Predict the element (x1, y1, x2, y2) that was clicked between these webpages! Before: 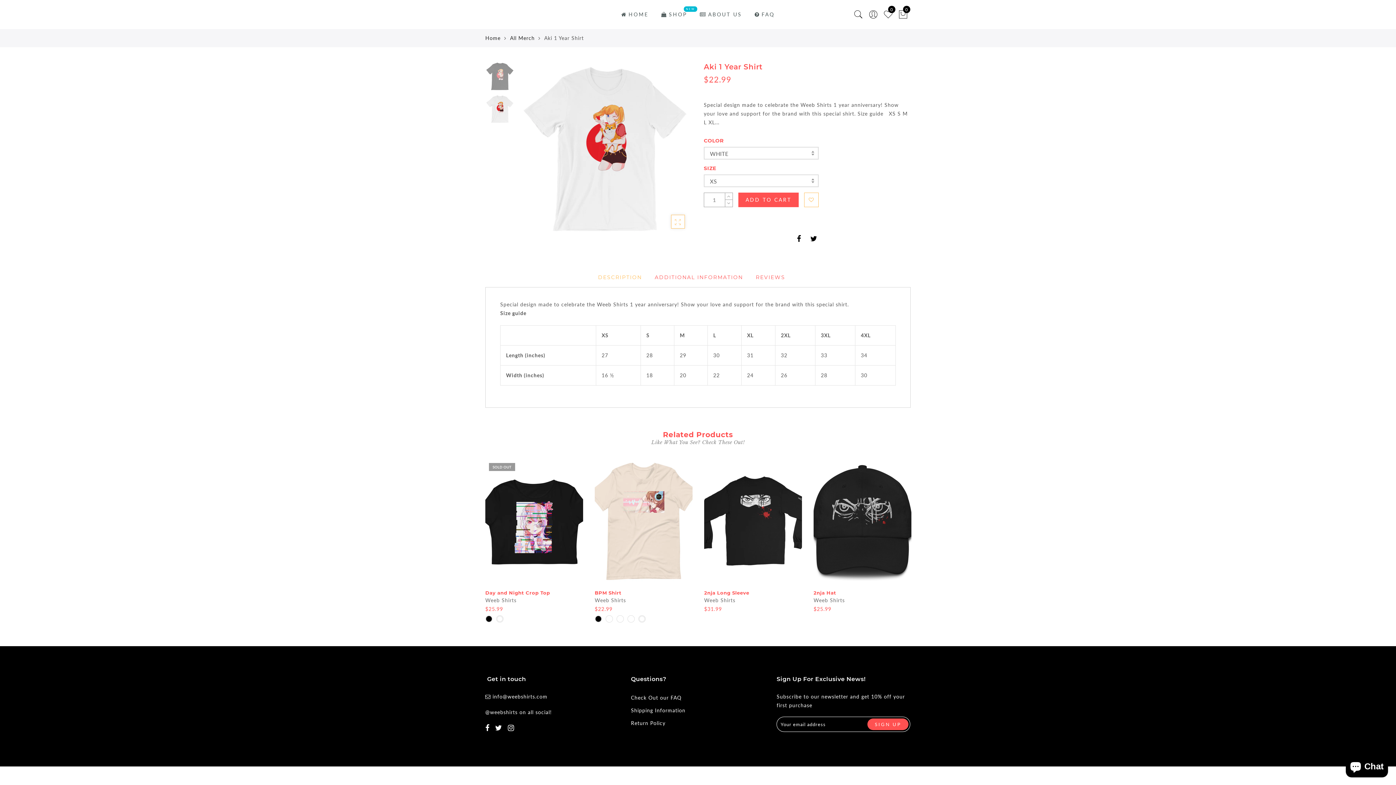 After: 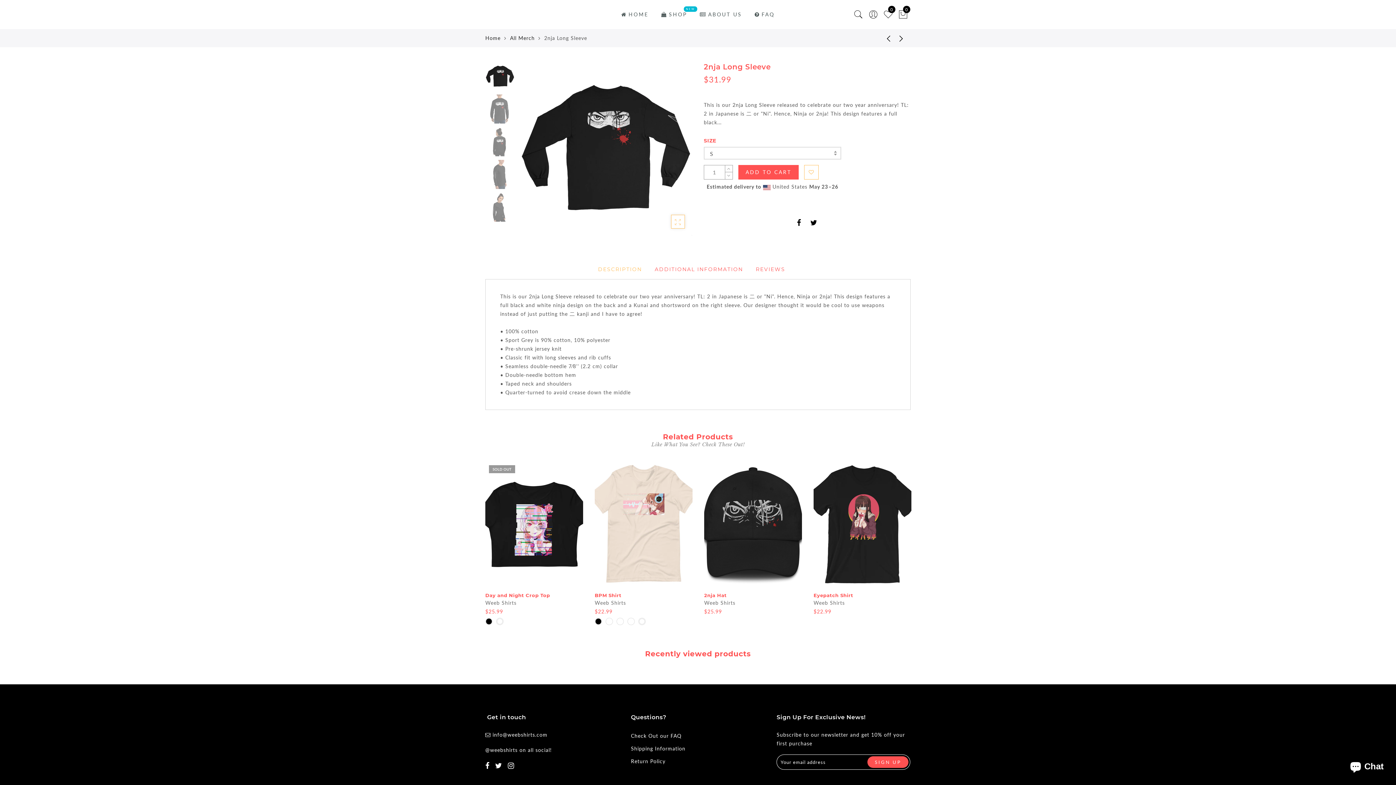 Action: bbox: (704, 590, 749, 596) label: 2nja Long Sleeve